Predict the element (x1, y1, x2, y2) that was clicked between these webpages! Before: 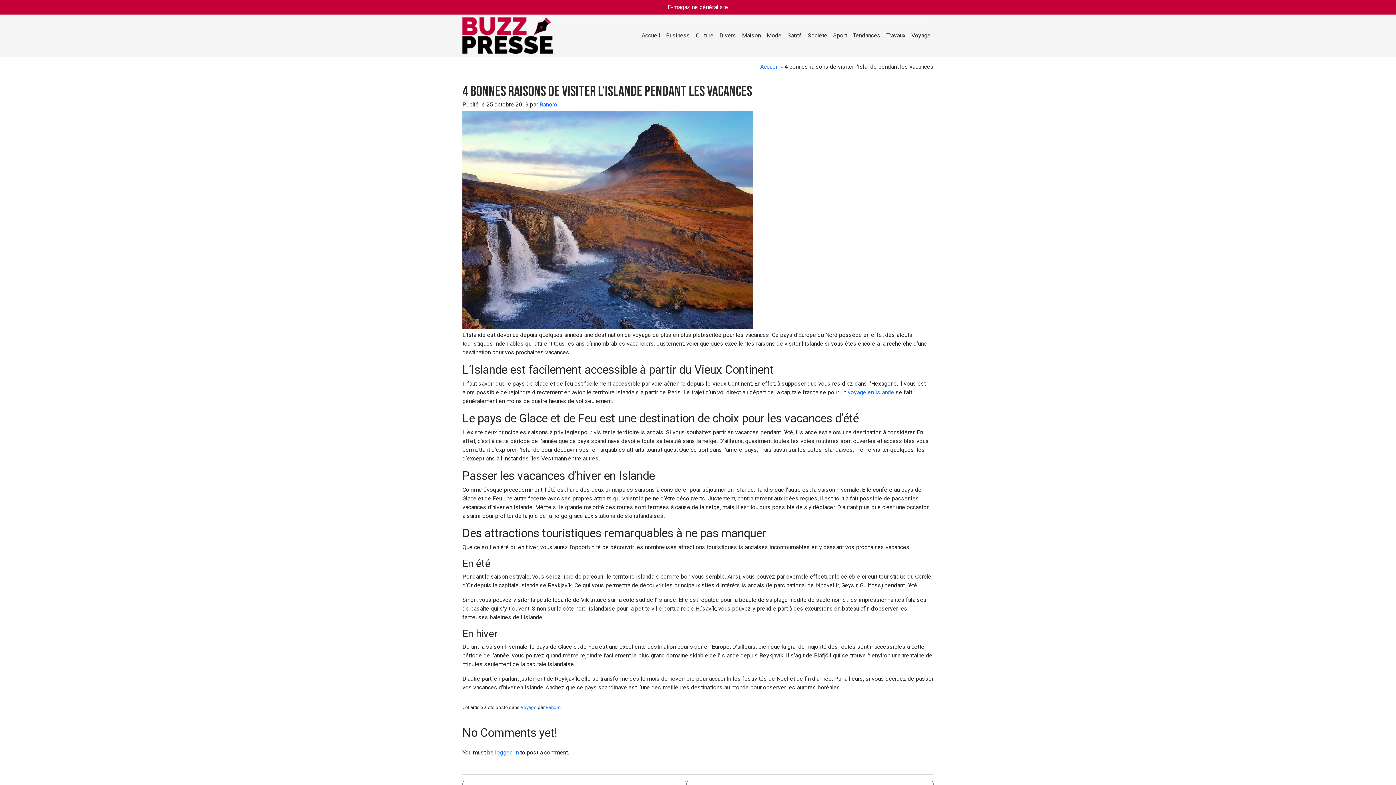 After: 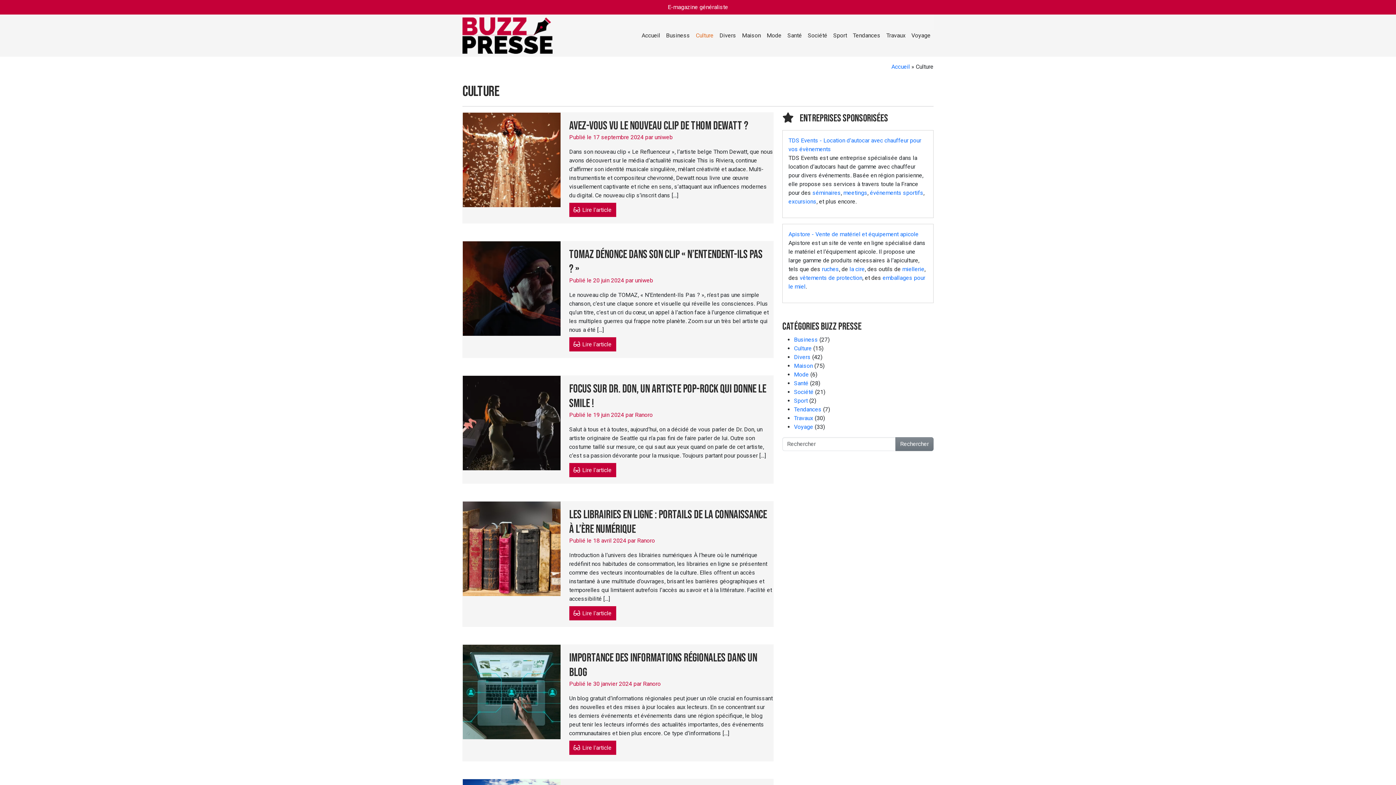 Action: bbox: (693, 28, 716, 42) label: Culture